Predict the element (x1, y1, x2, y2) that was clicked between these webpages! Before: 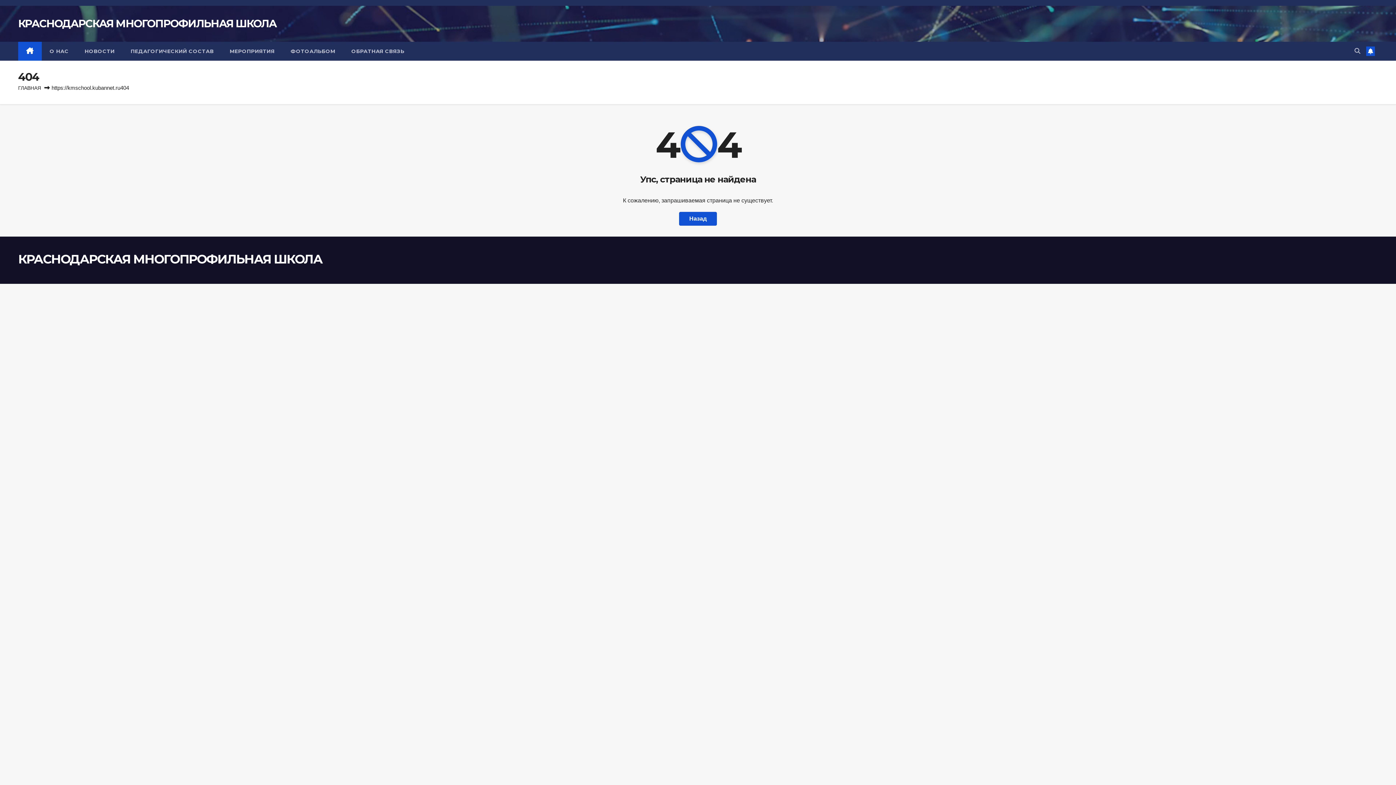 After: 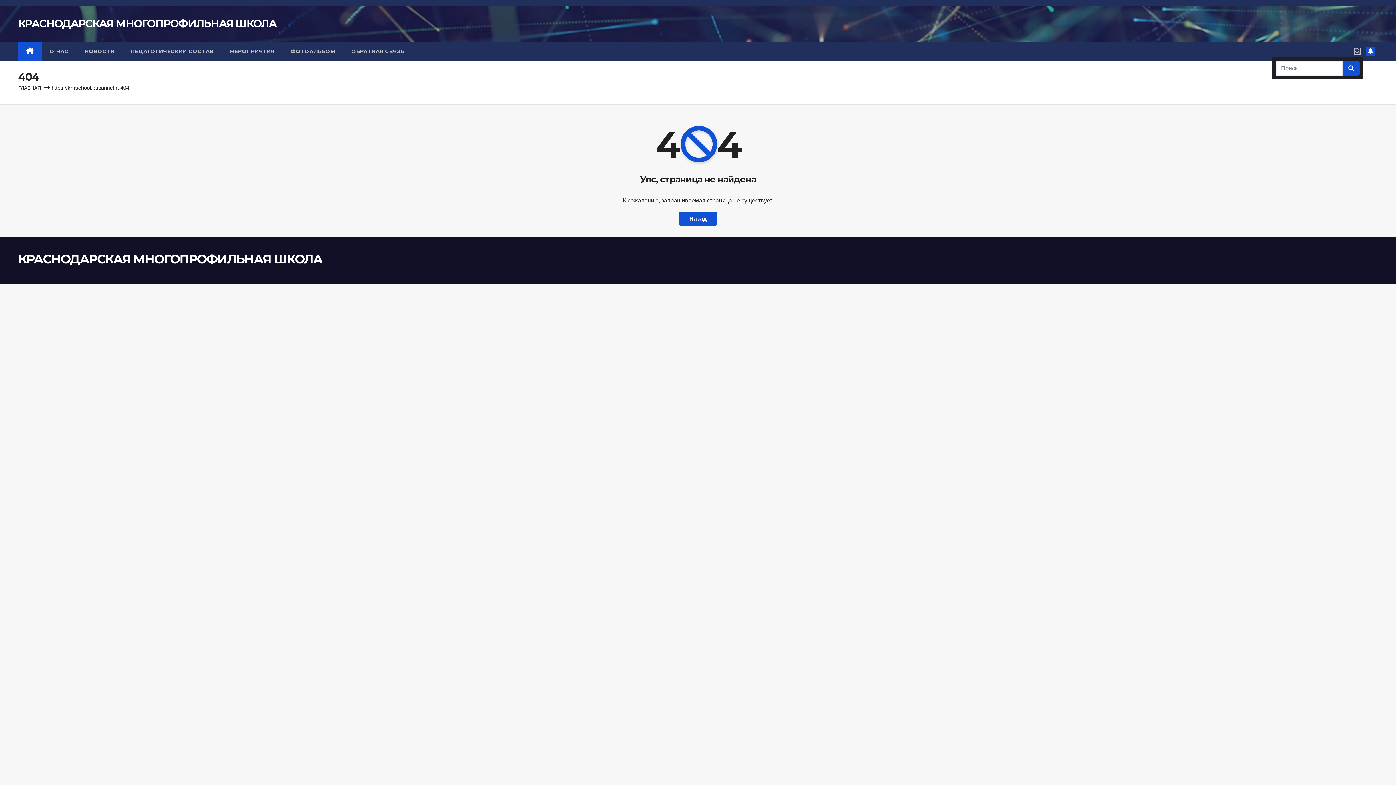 Action: bbox: (1354, 48, 1360, 54)